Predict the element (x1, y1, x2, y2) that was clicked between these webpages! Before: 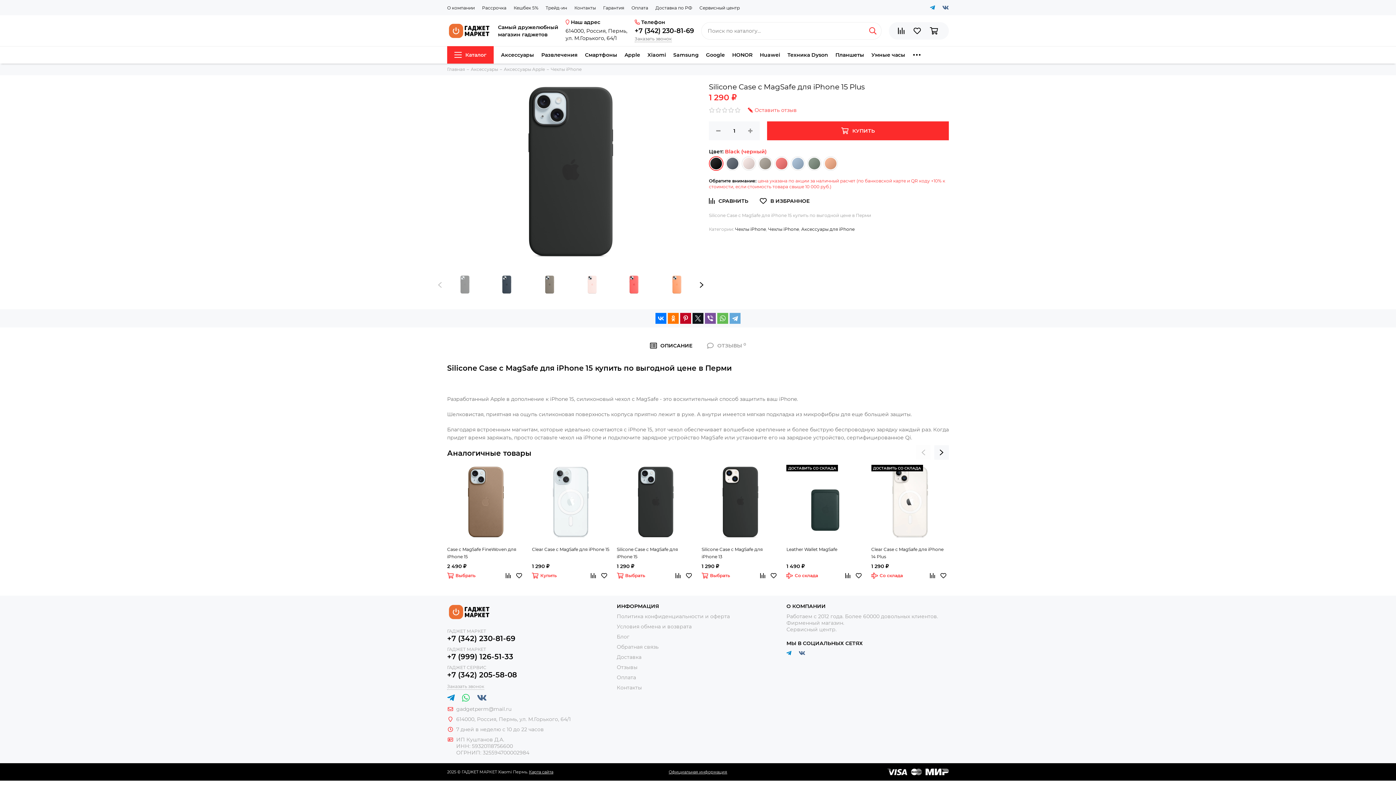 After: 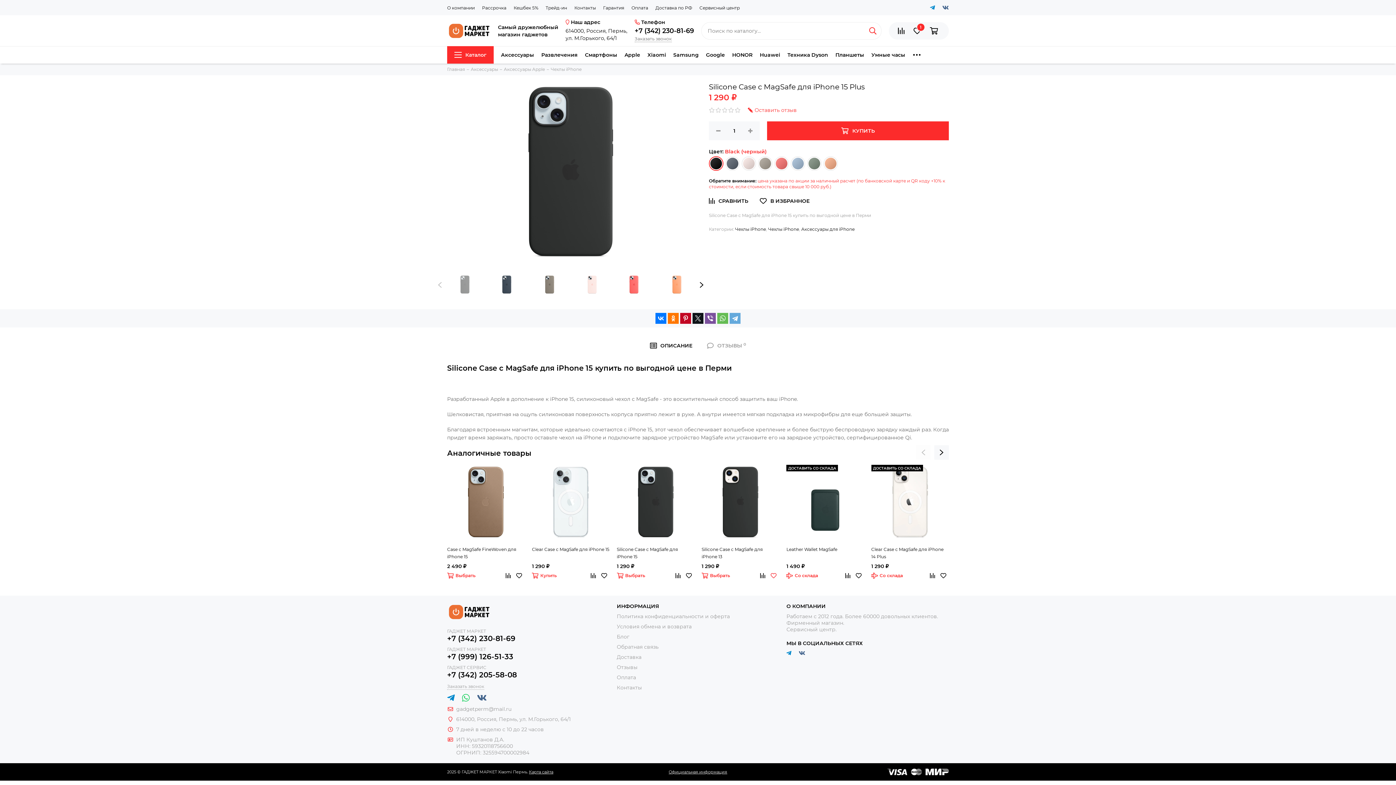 Action: bbox: (768, 570, 779, 581)